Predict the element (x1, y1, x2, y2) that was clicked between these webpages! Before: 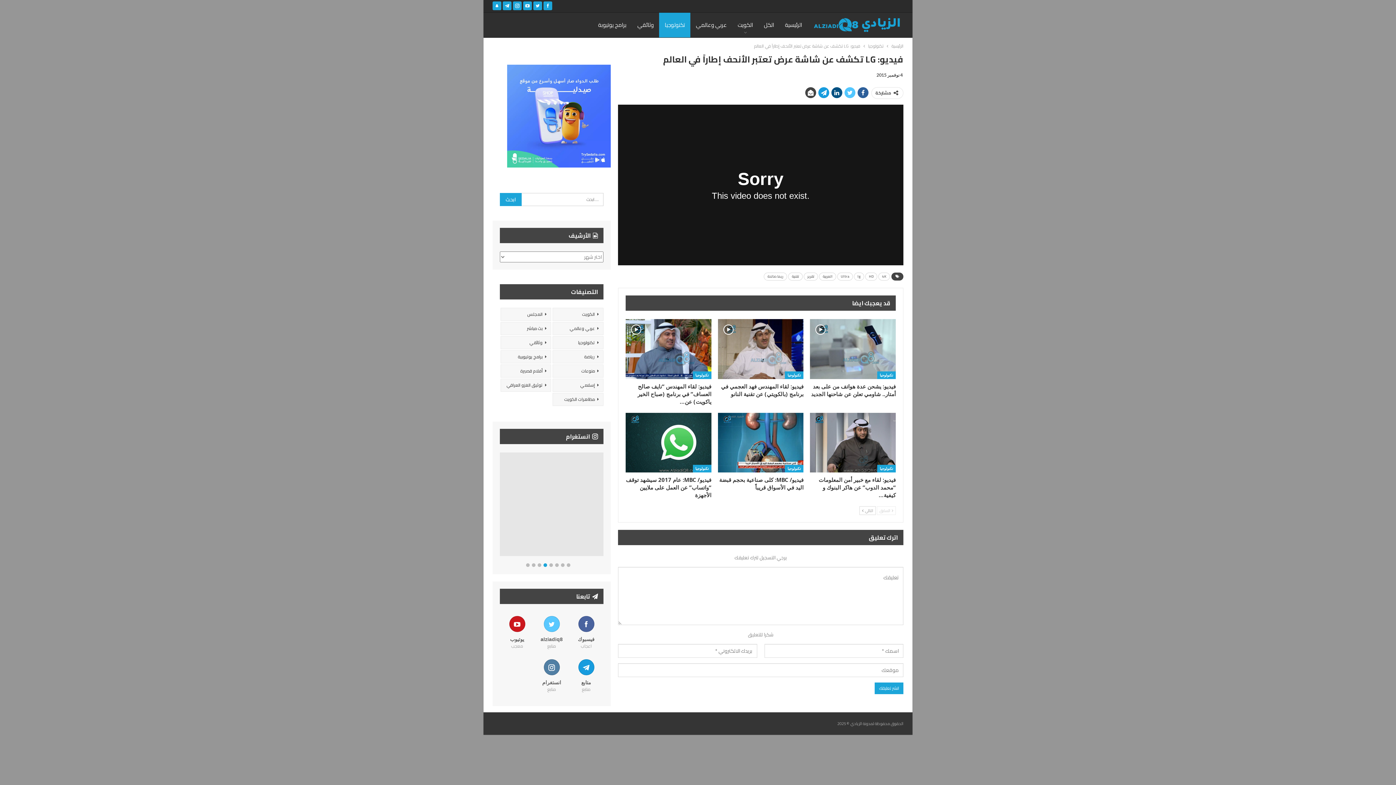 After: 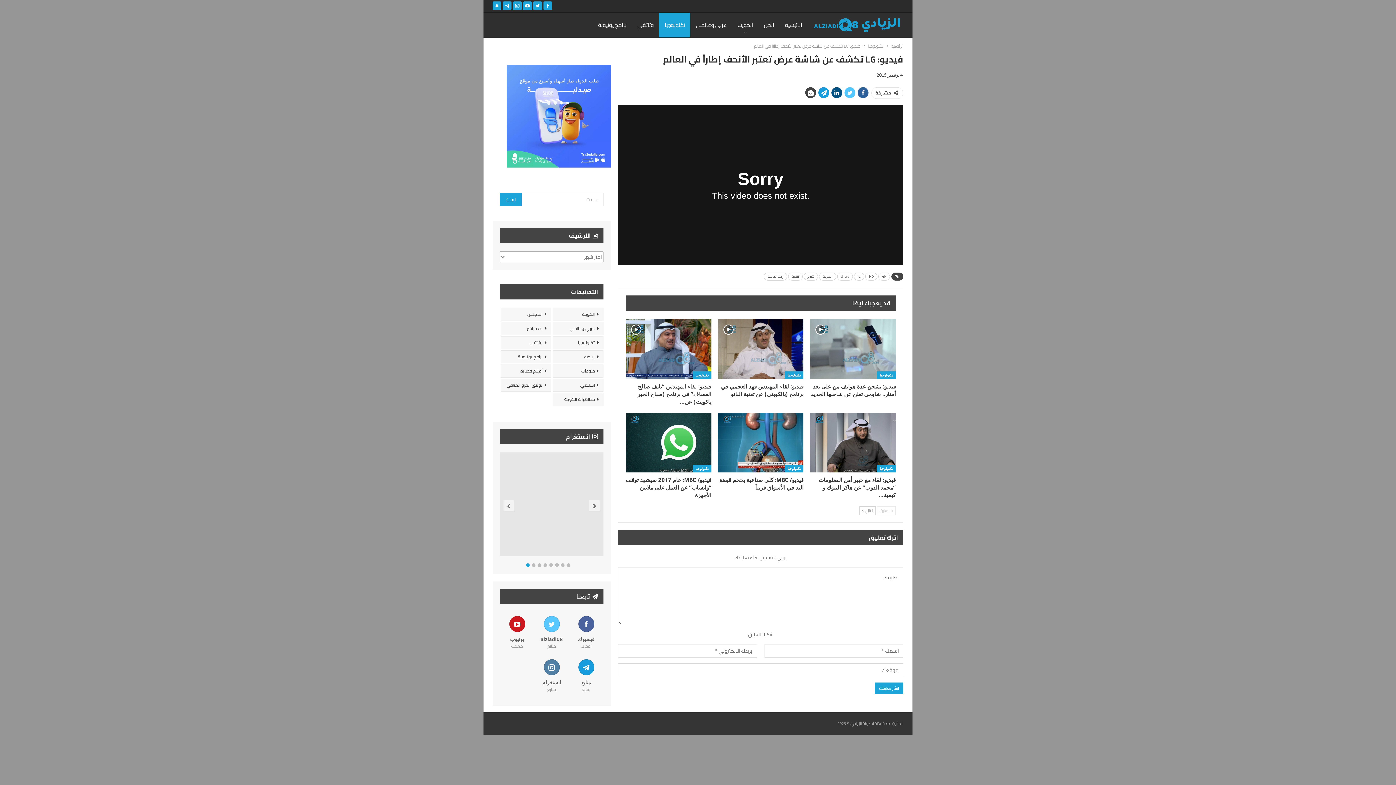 Action: bbox: (526, 563, 529, 567) label: 1